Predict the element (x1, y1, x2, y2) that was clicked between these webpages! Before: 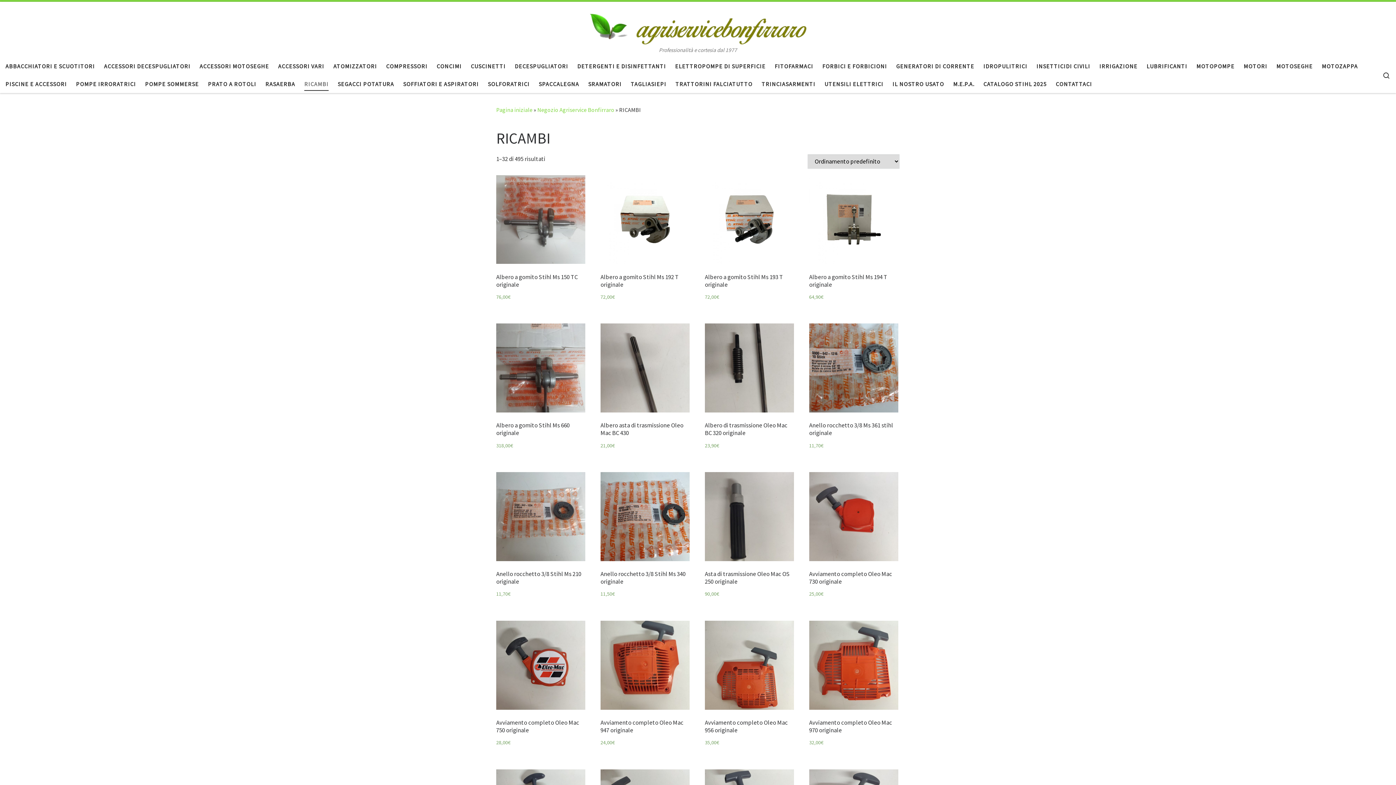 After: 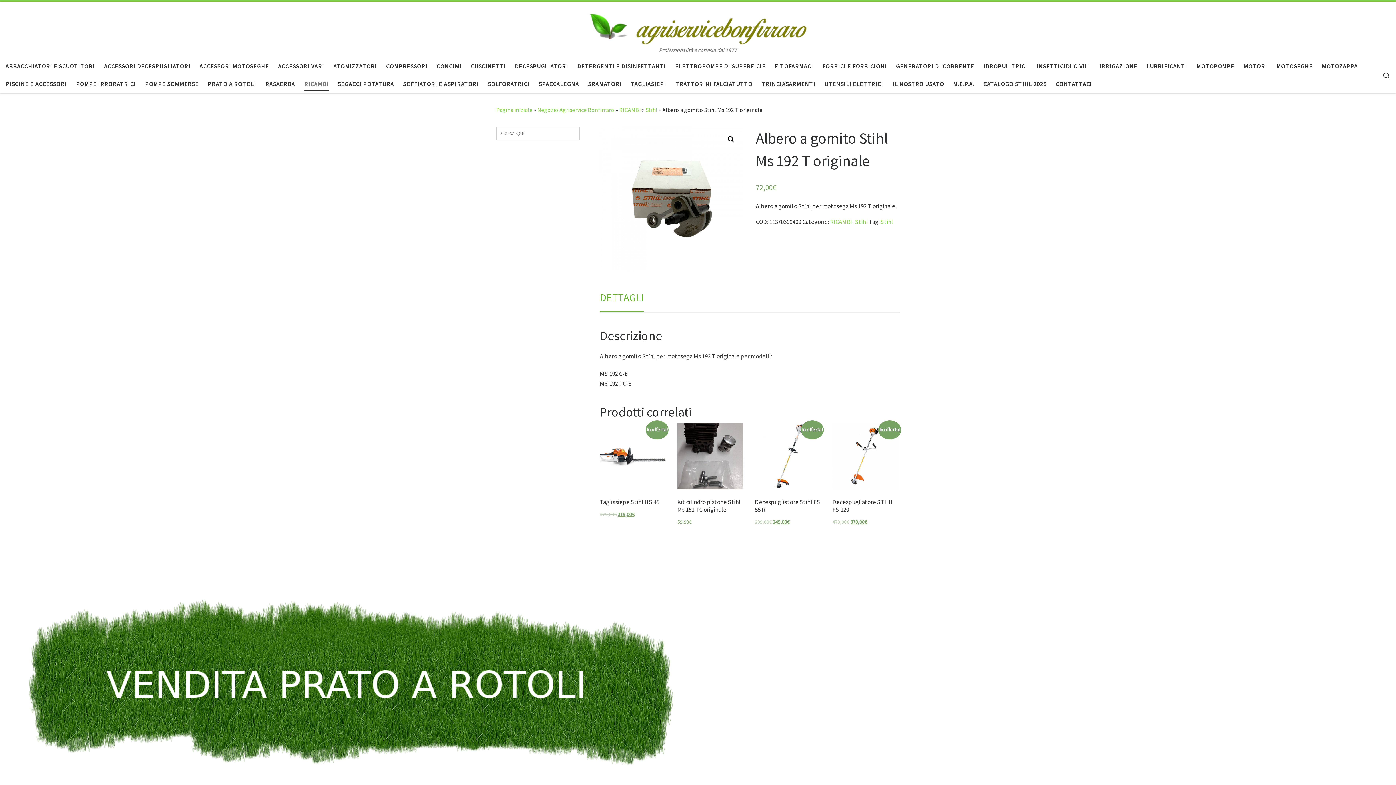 Action: bbox: (600, 175, 689, 302) label: Albero a gomito Stihl Ms 192 T originale
72,00€